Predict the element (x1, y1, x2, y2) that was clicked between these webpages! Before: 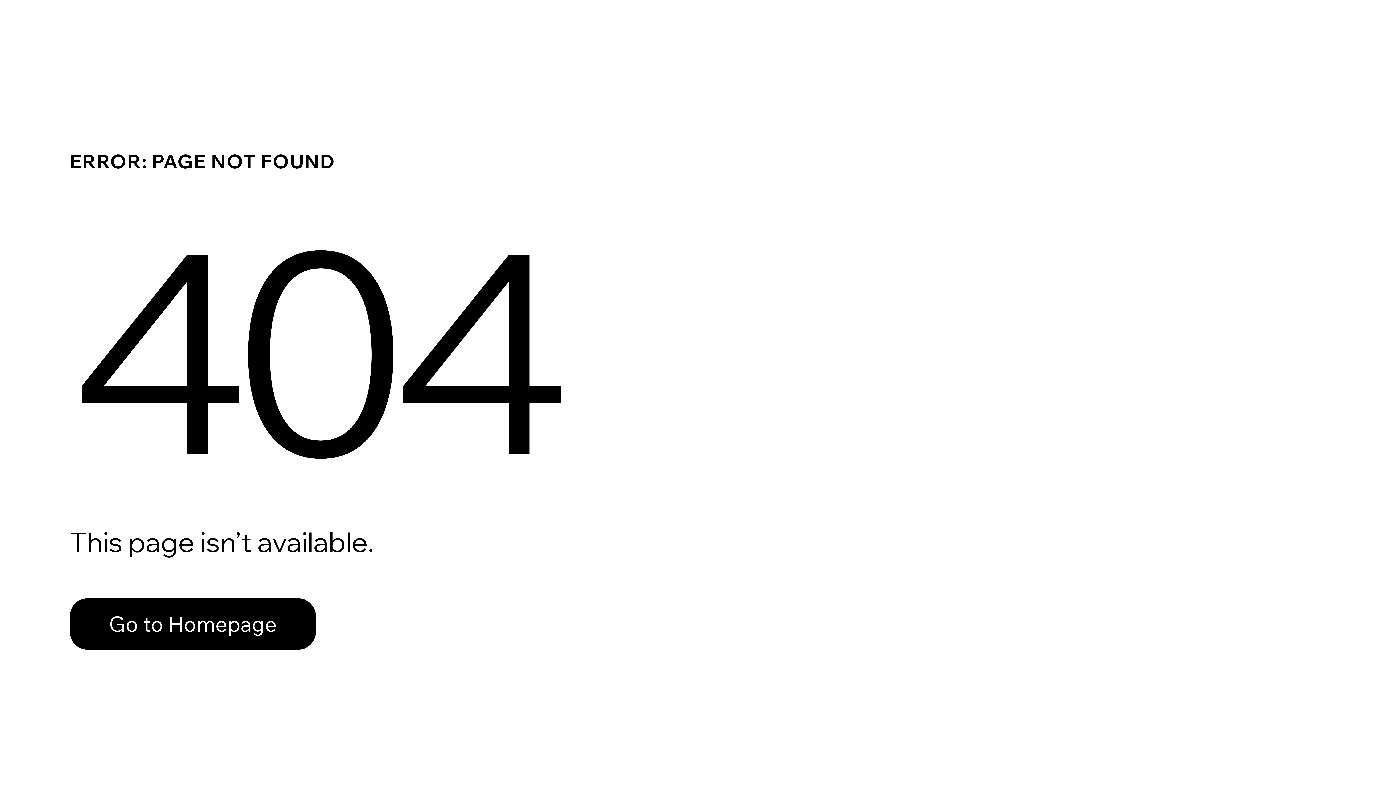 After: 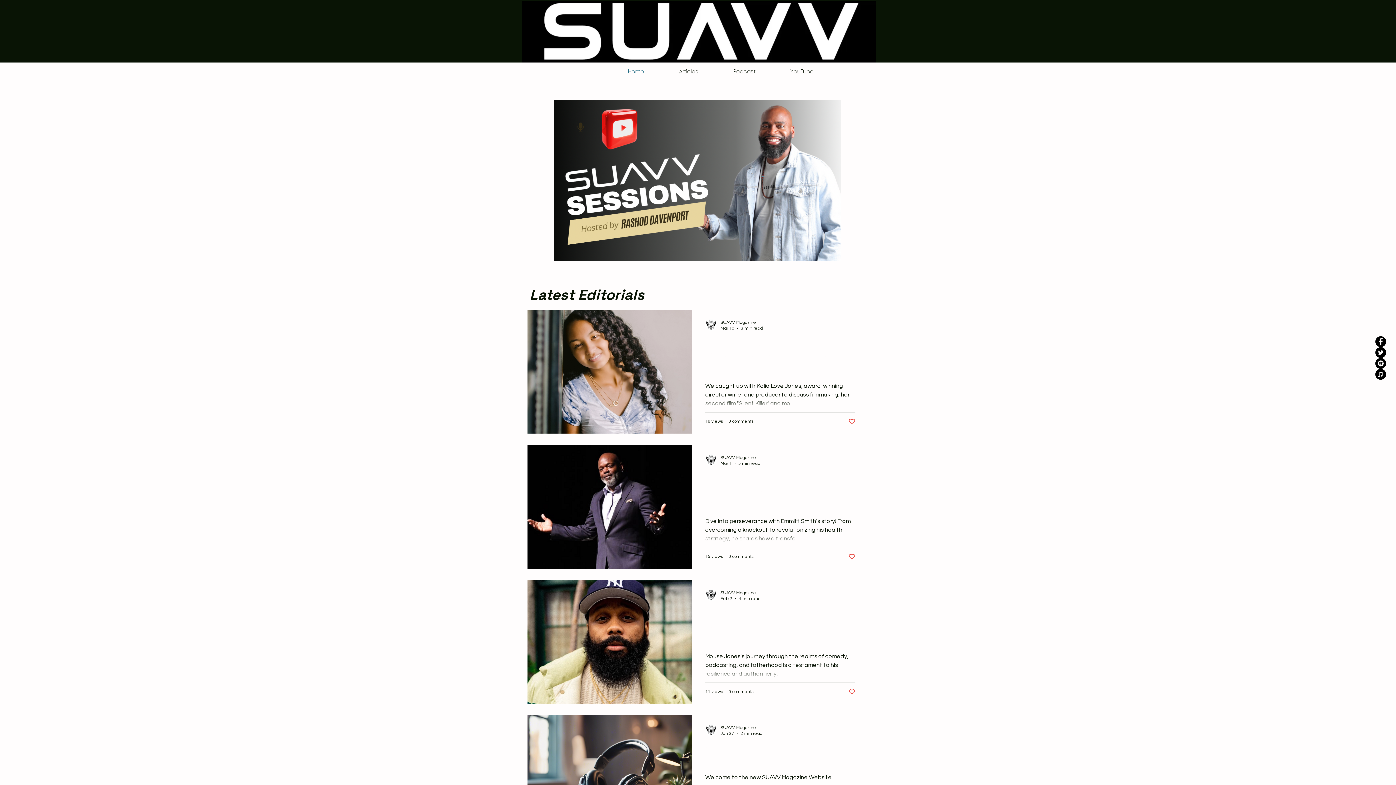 Action: label: Go to Homepage bbox: (69, 598, 316, 650)